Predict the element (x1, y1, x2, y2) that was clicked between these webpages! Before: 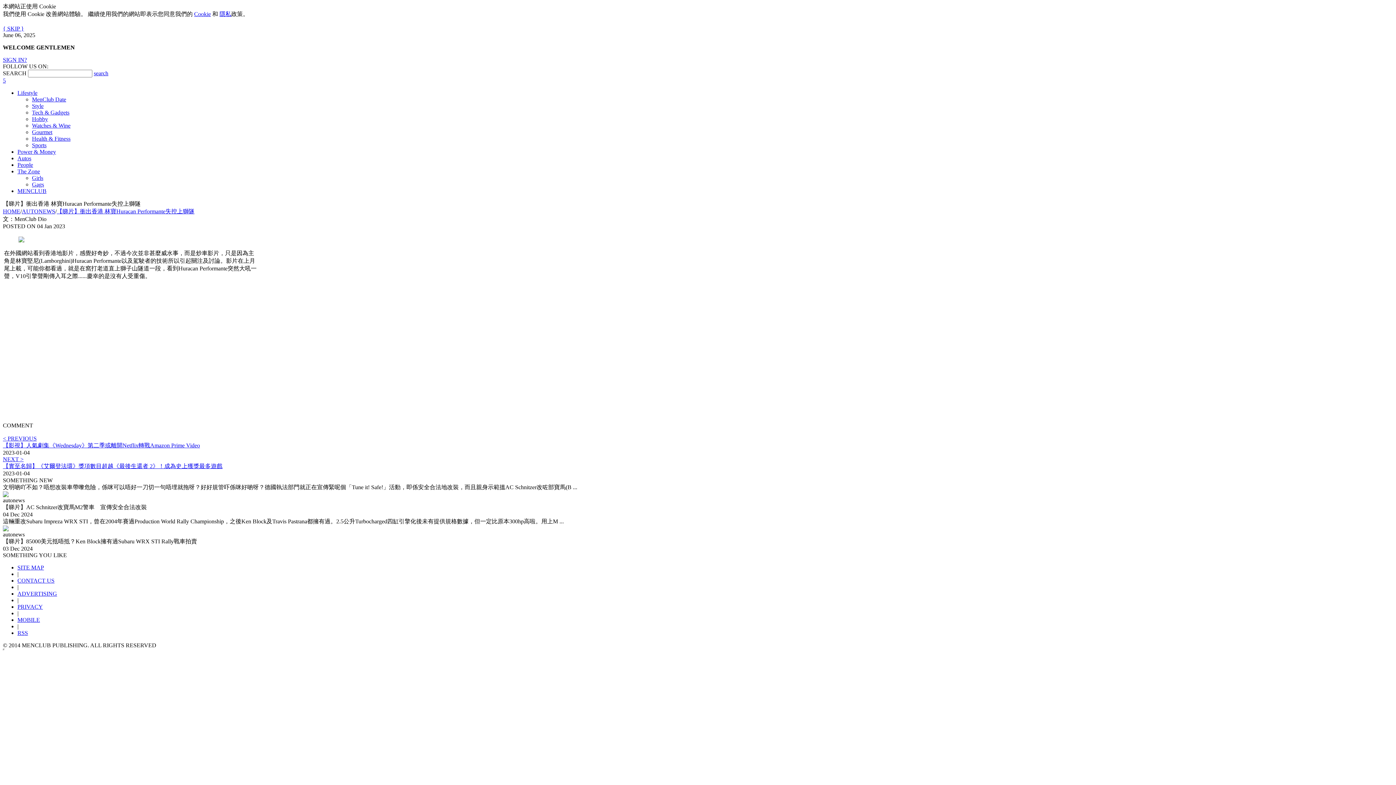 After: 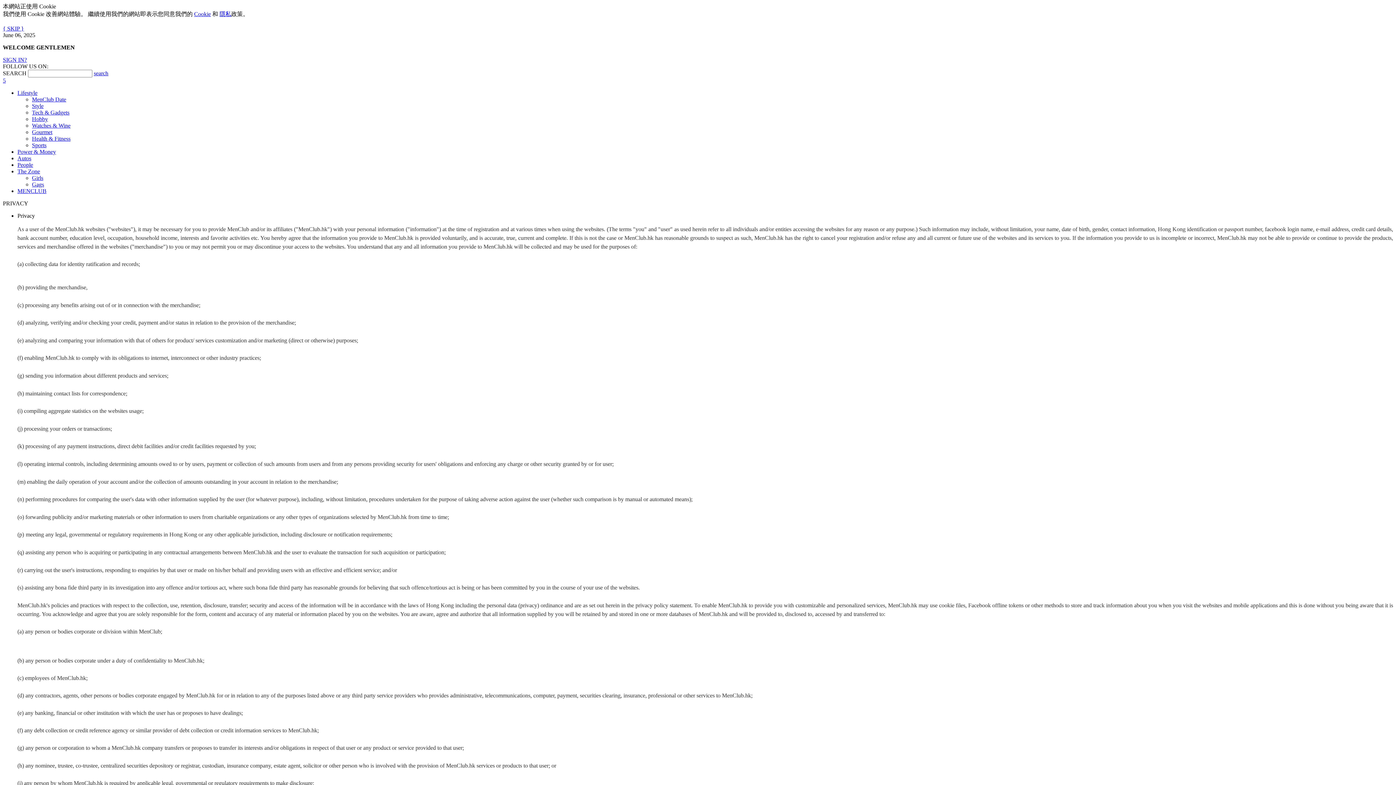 Action: label: PRIVACY bbox: (17, 604, 42, 610)